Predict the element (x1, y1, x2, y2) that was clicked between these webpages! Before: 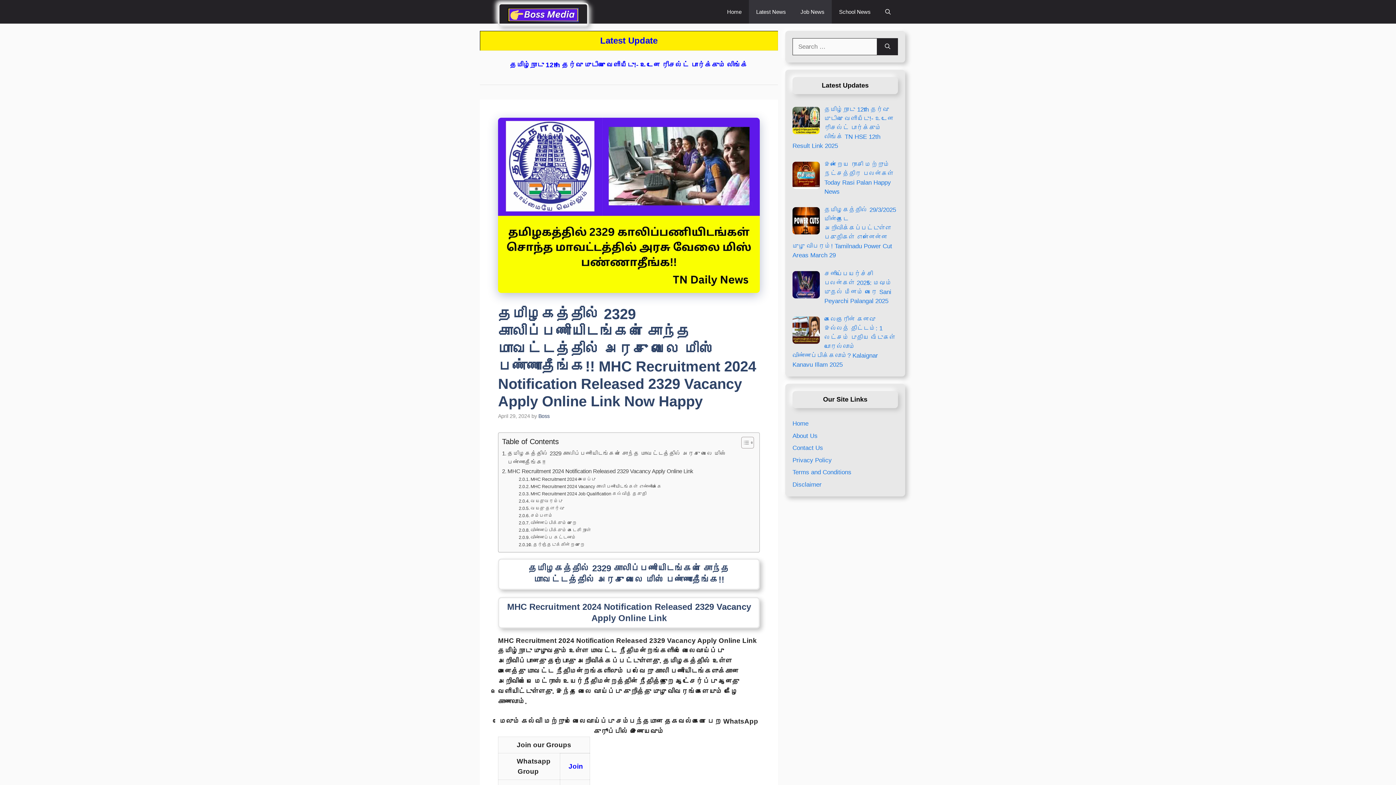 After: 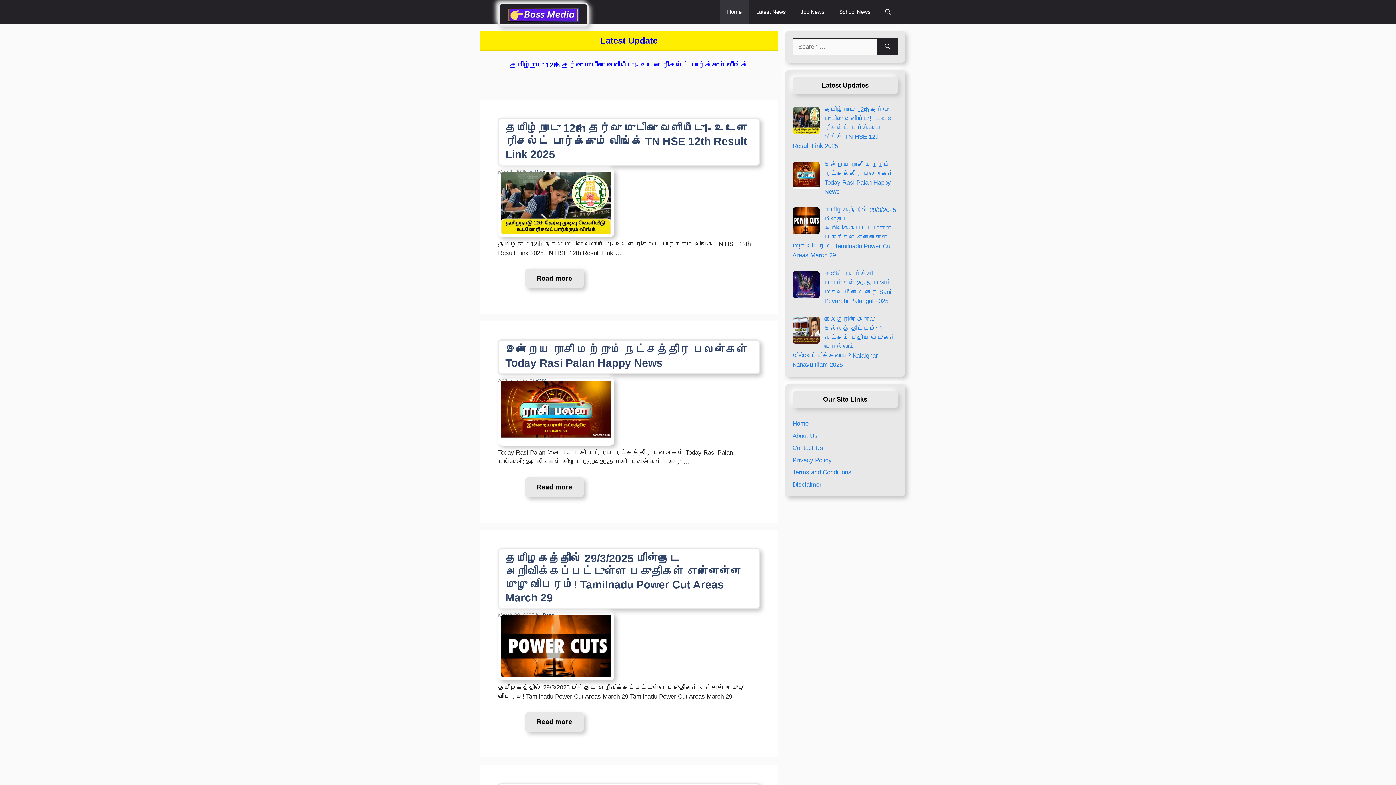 Action: bbox: (498, 0, 588, 23)